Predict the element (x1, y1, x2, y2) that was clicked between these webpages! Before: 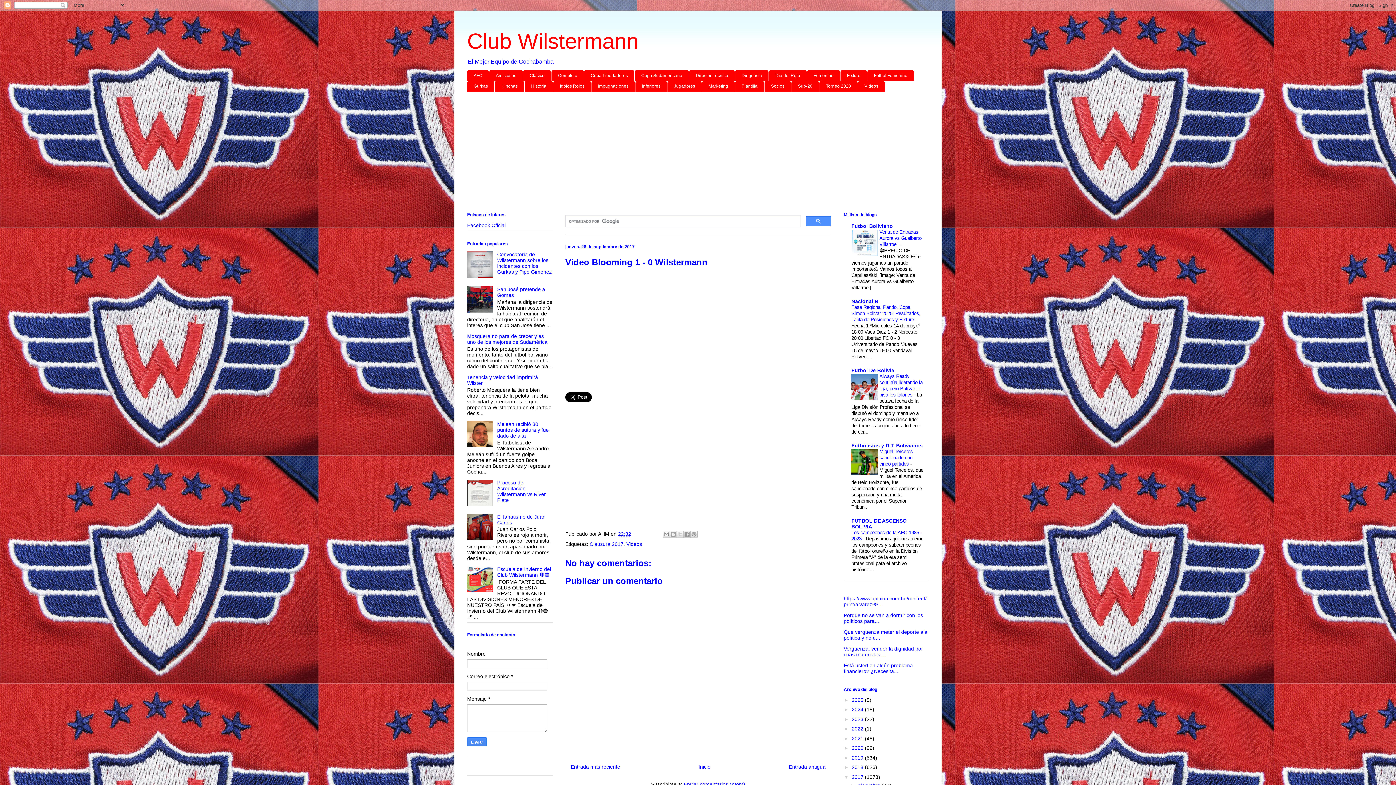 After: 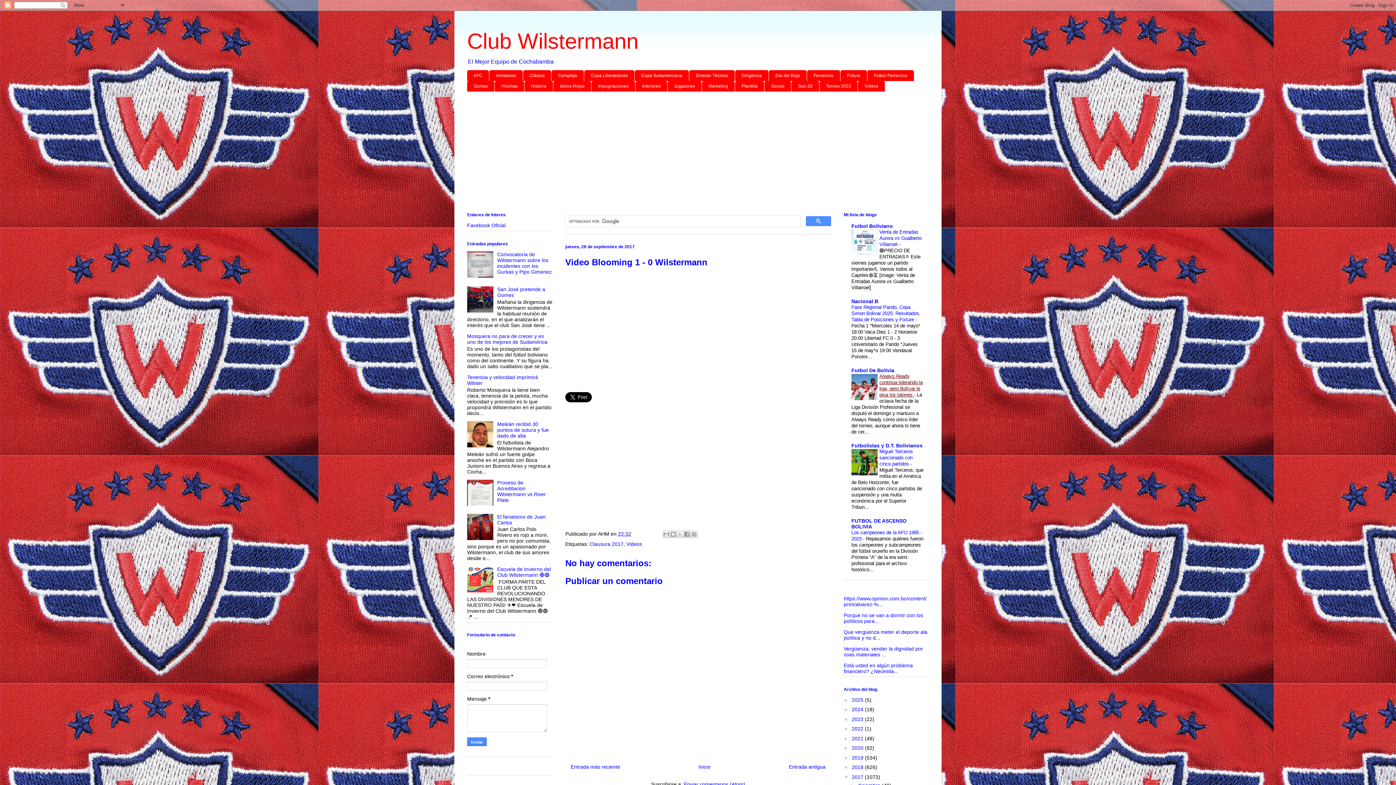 Action: bbox: (879, 373, 922, 397) label: Always Ready continúa liderando la liga, pero Bolívar le pisa los talones 